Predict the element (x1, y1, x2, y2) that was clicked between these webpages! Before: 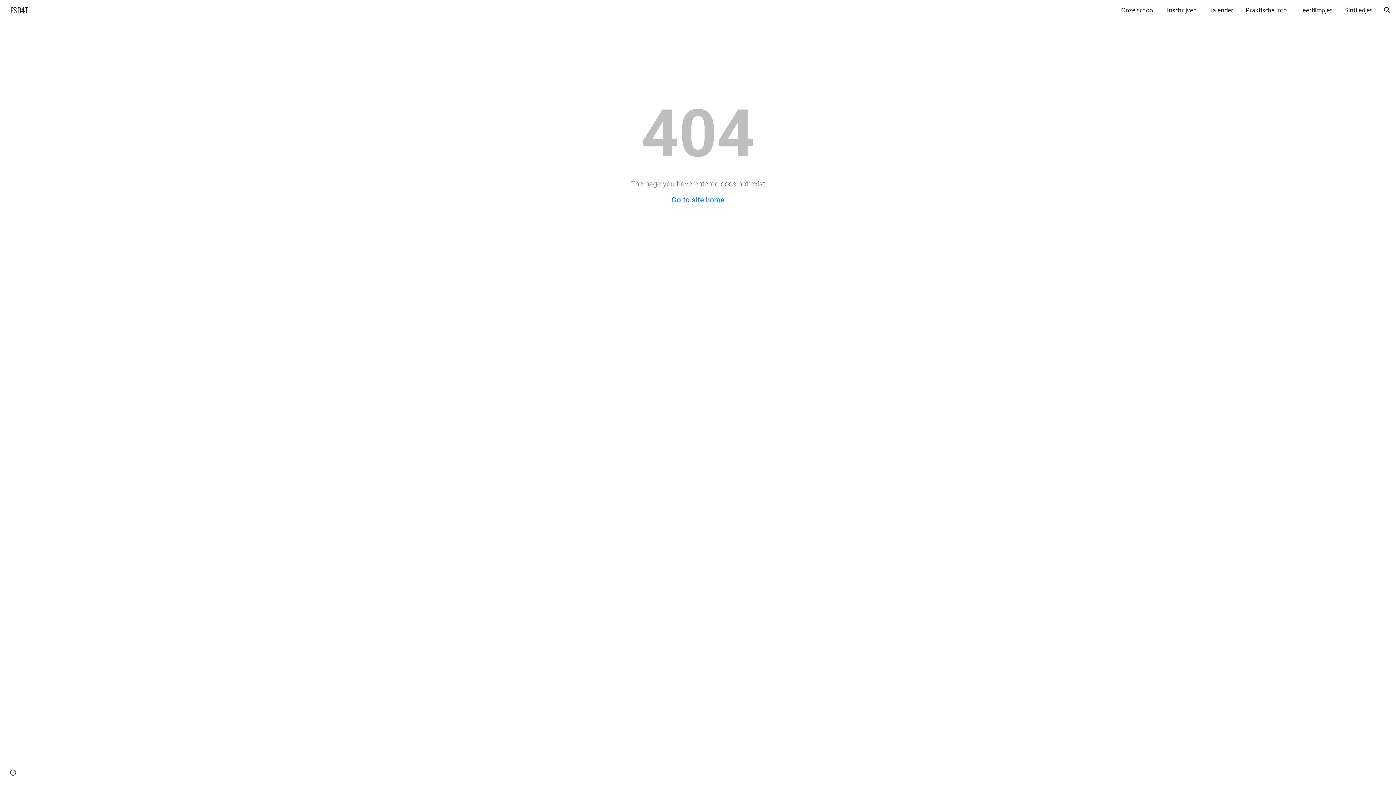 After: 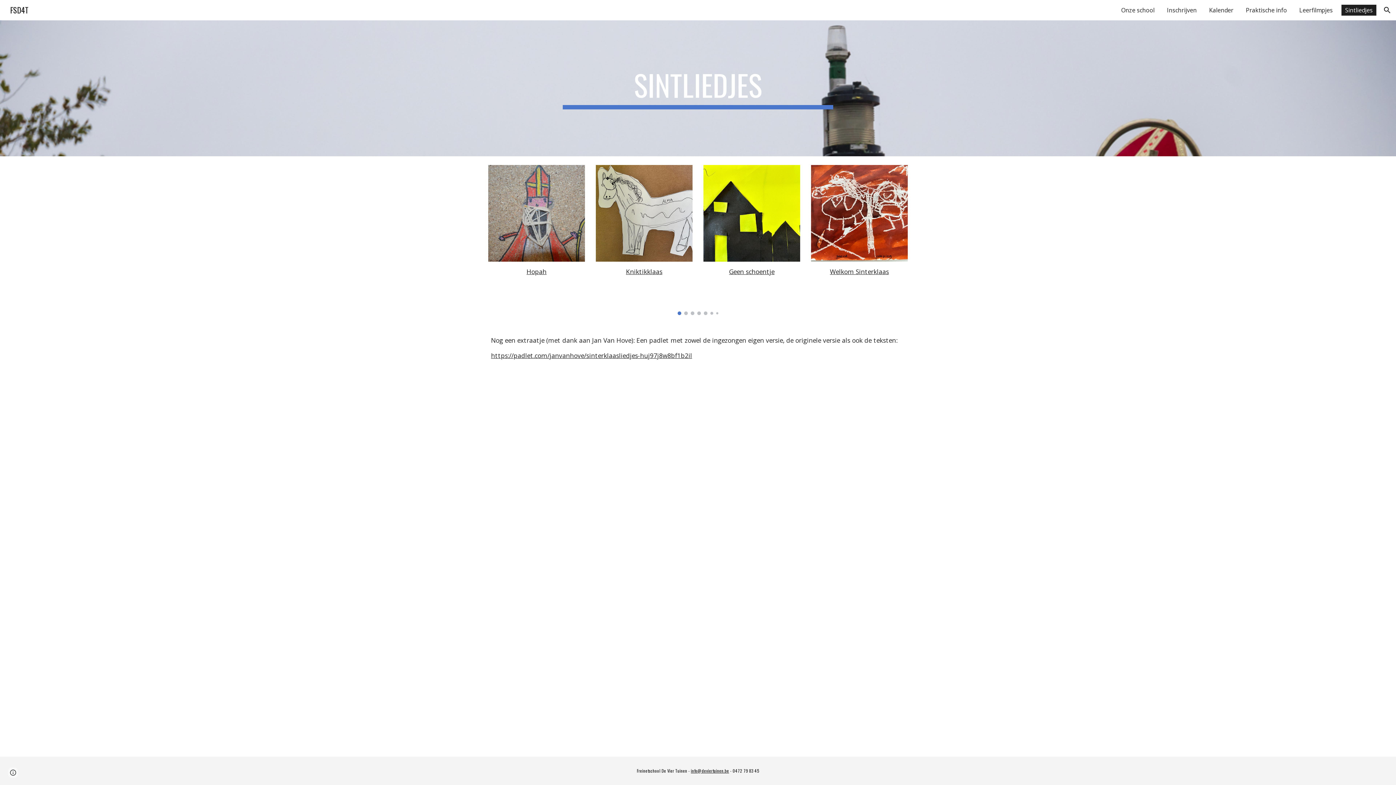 Action: bbox: (1341, 4, 1376, 15) label: Sintliedjes